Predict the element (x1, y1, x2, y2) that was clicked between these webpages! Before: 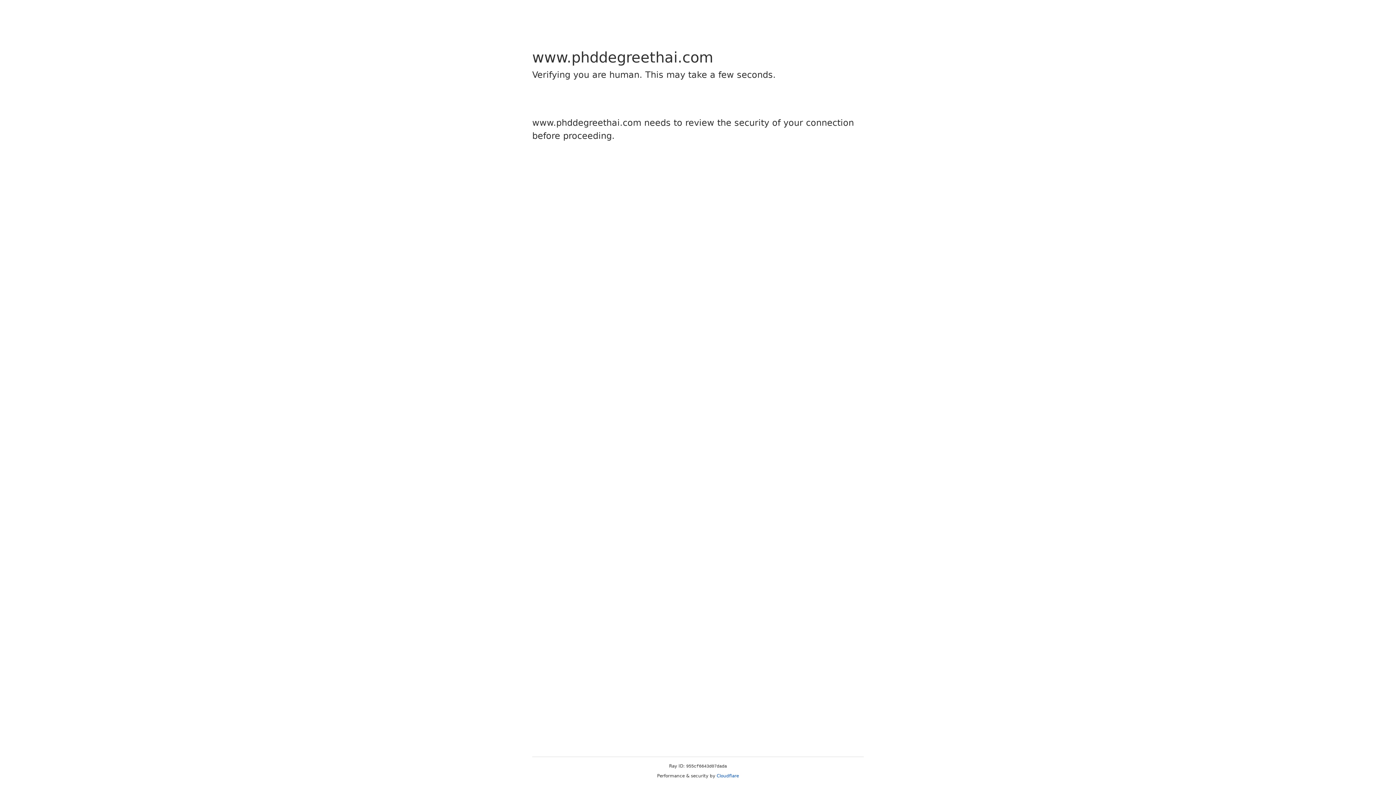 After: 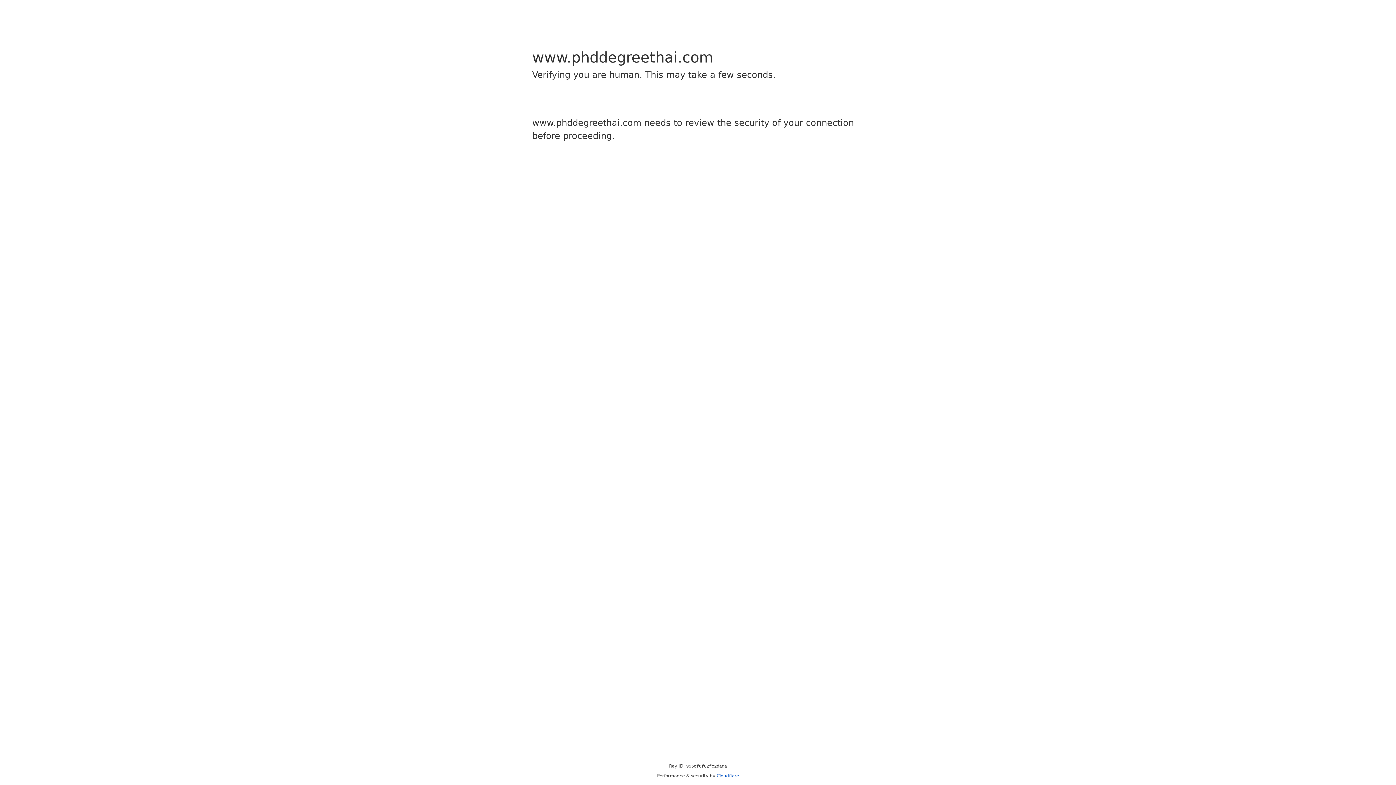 Action: label: Cloudflare bbox: (716, 773, 739, 778)